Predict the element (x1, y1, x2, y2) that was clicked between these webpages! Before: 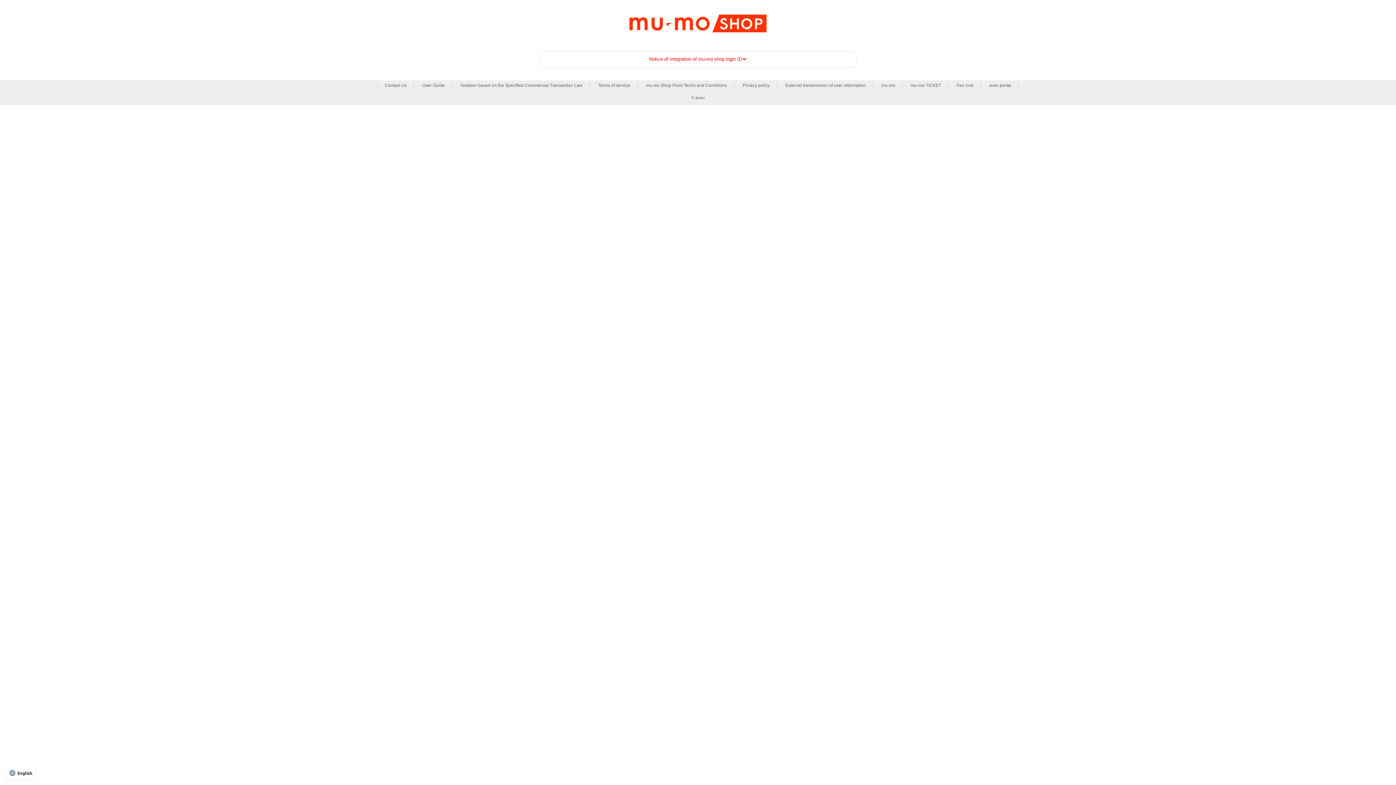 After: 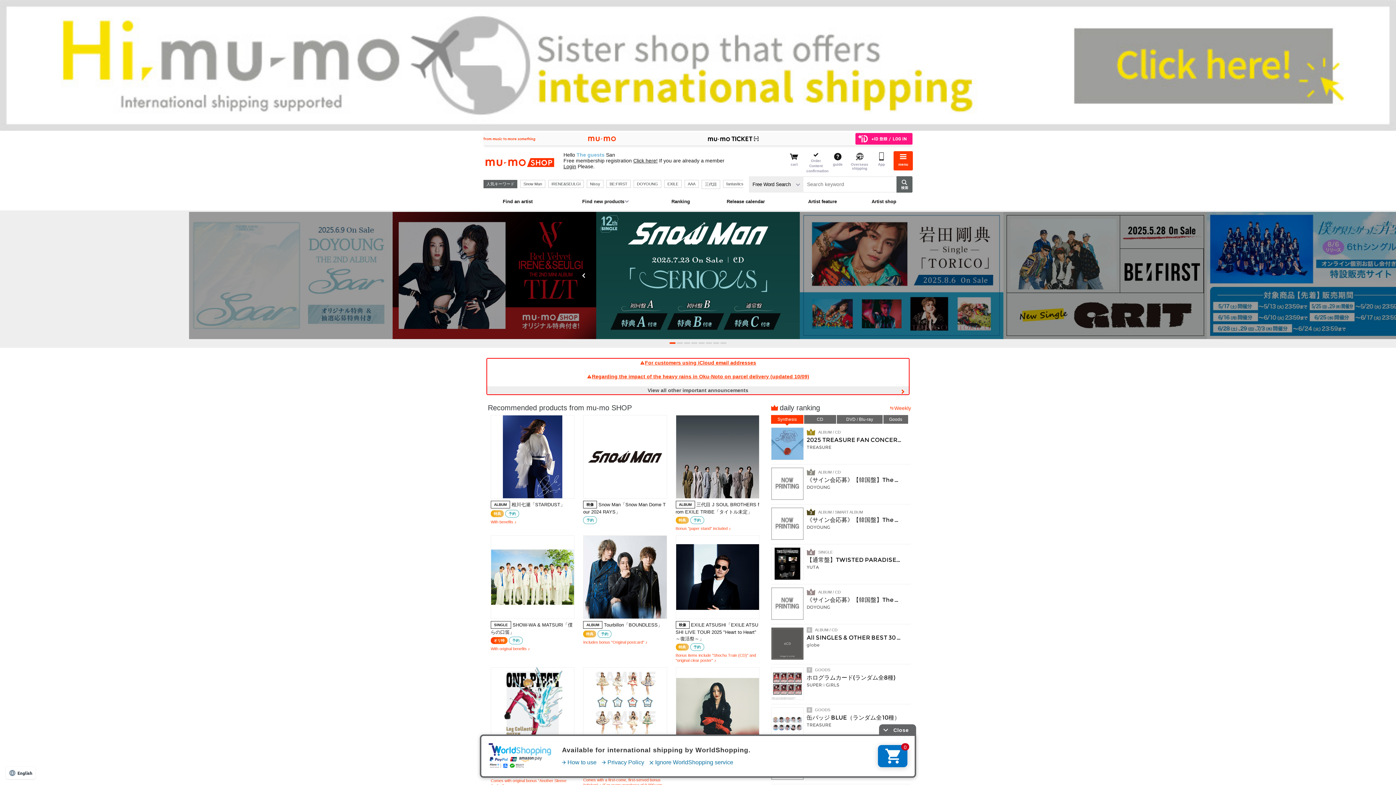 Action: bbox: (625, 3, 770, 43)